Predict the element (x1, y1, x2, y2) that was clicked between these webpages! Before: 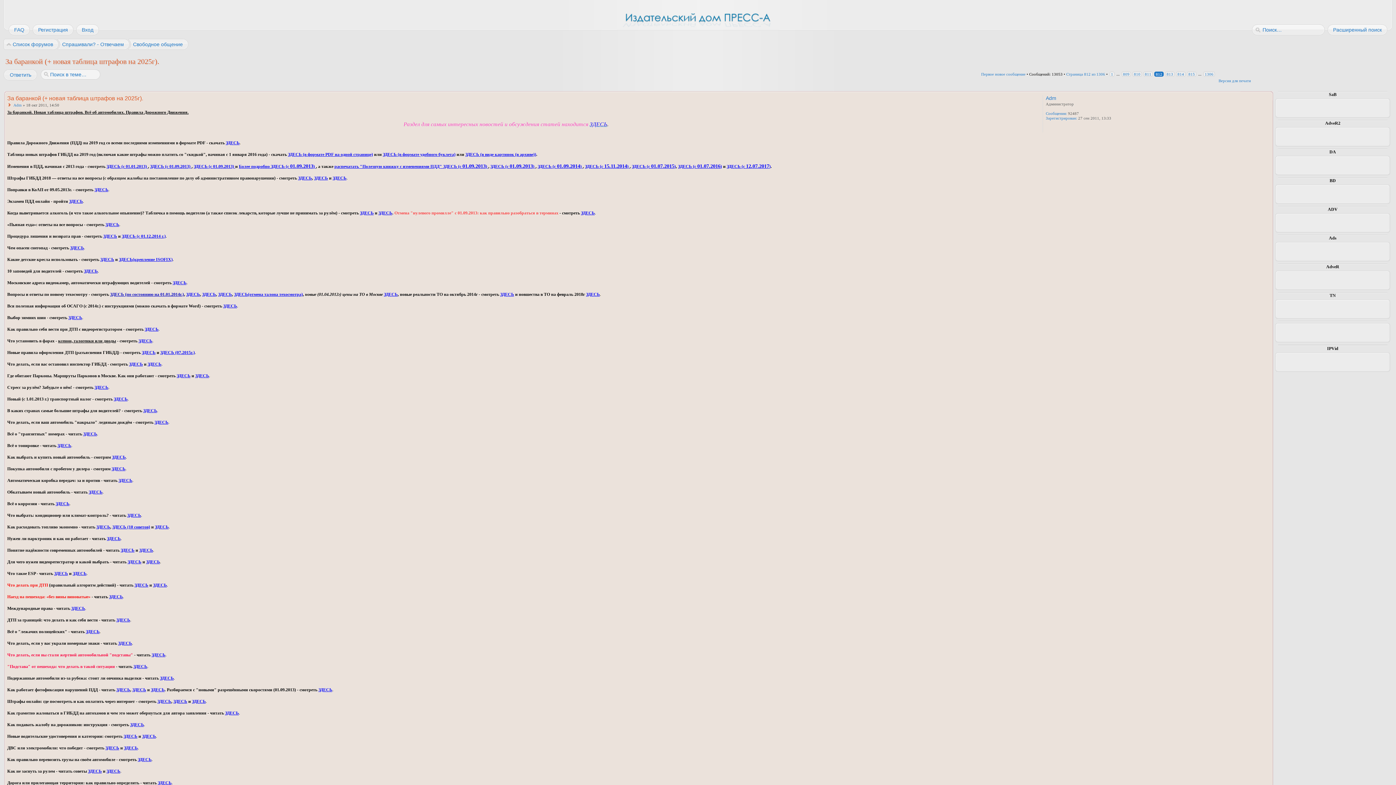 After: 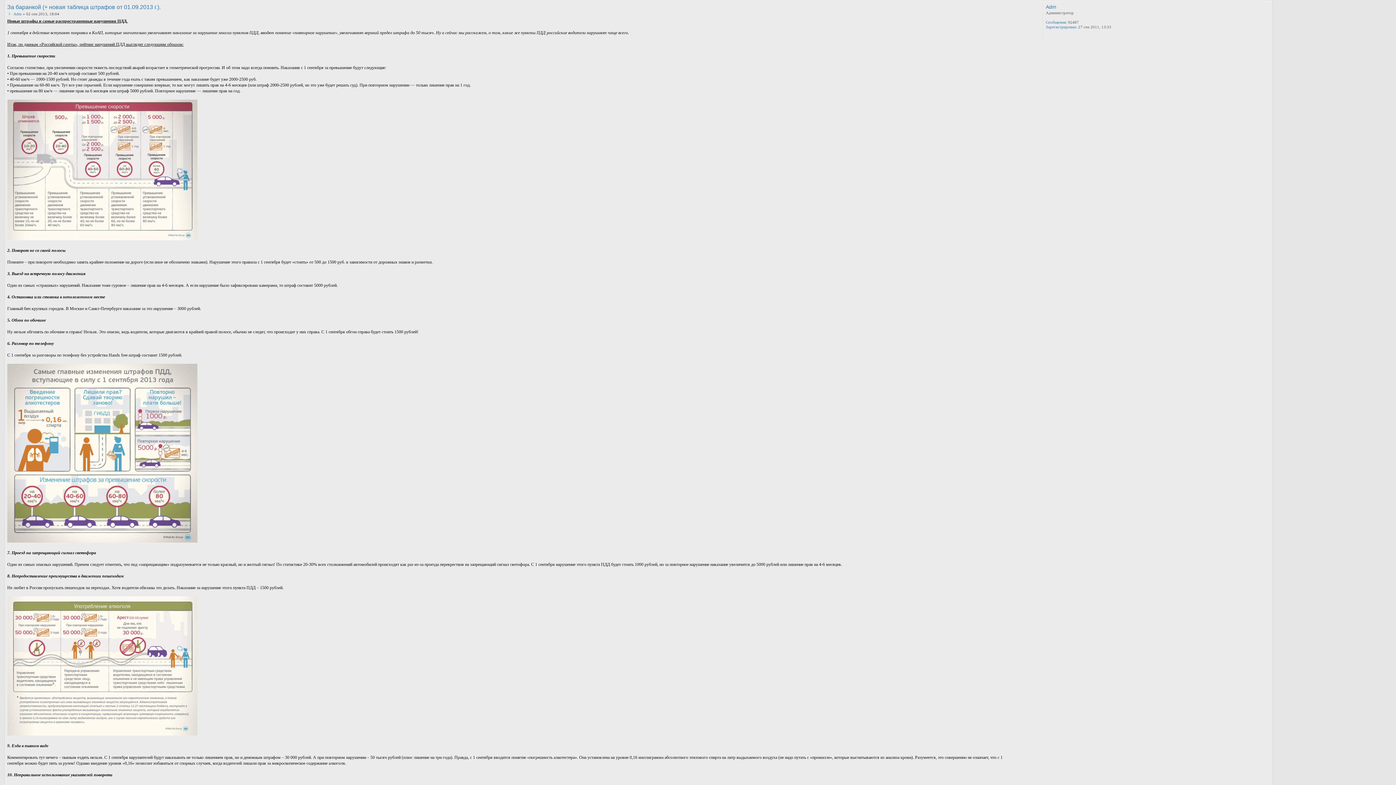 Action: bbox: (193, 164, 235, 169) label: ЗДЕСЬ (с 01.09.2013) 